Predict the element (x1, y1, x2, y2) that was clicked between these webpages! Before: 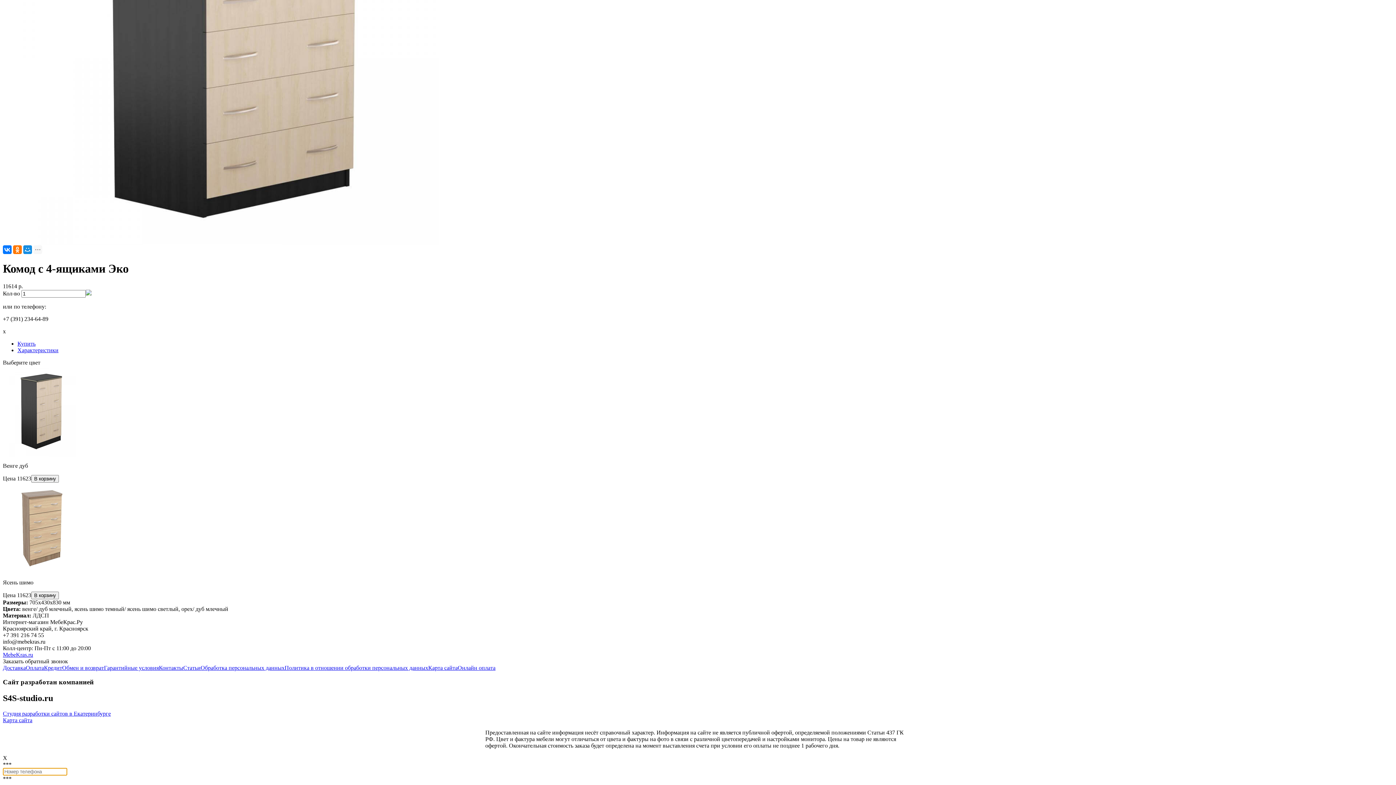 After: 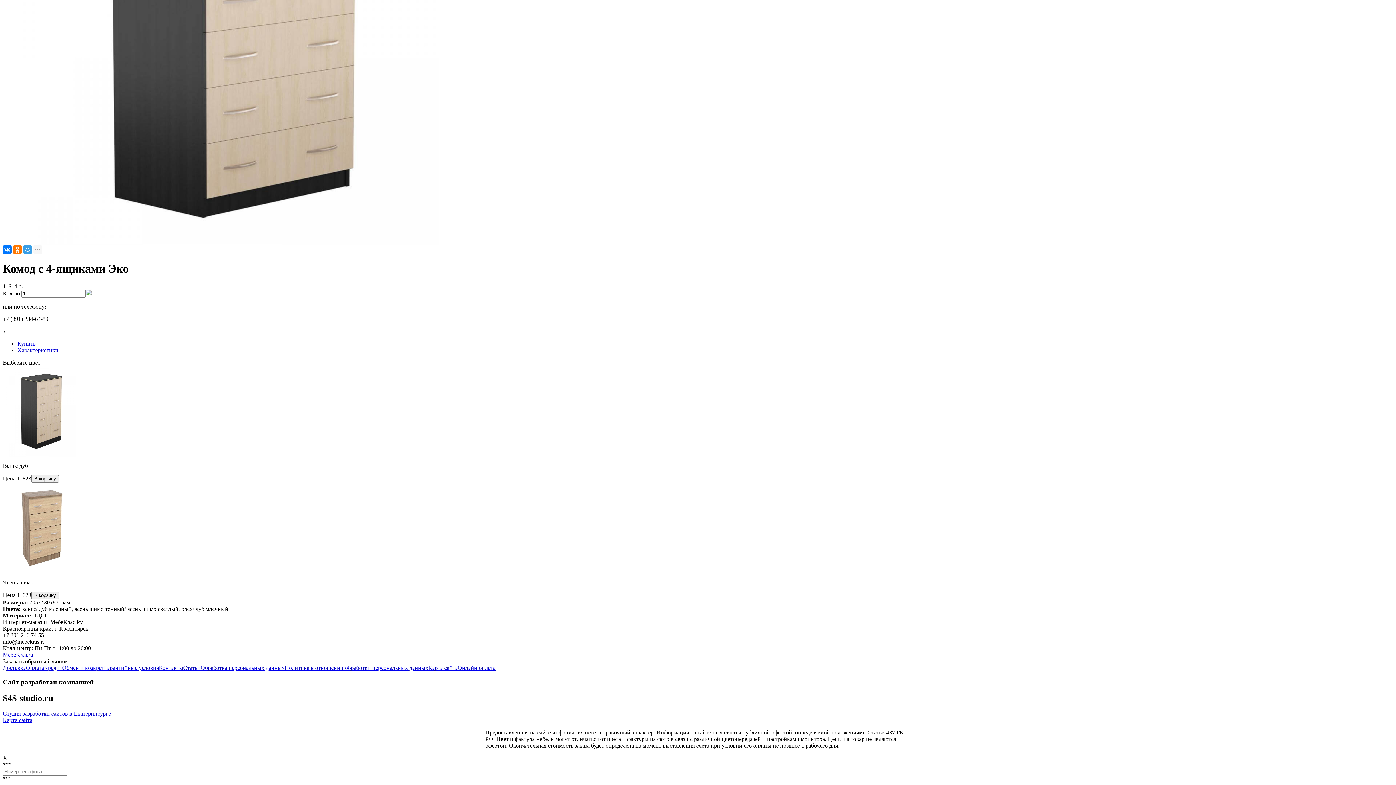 Action: bbox: (23, 245, 32, 254)